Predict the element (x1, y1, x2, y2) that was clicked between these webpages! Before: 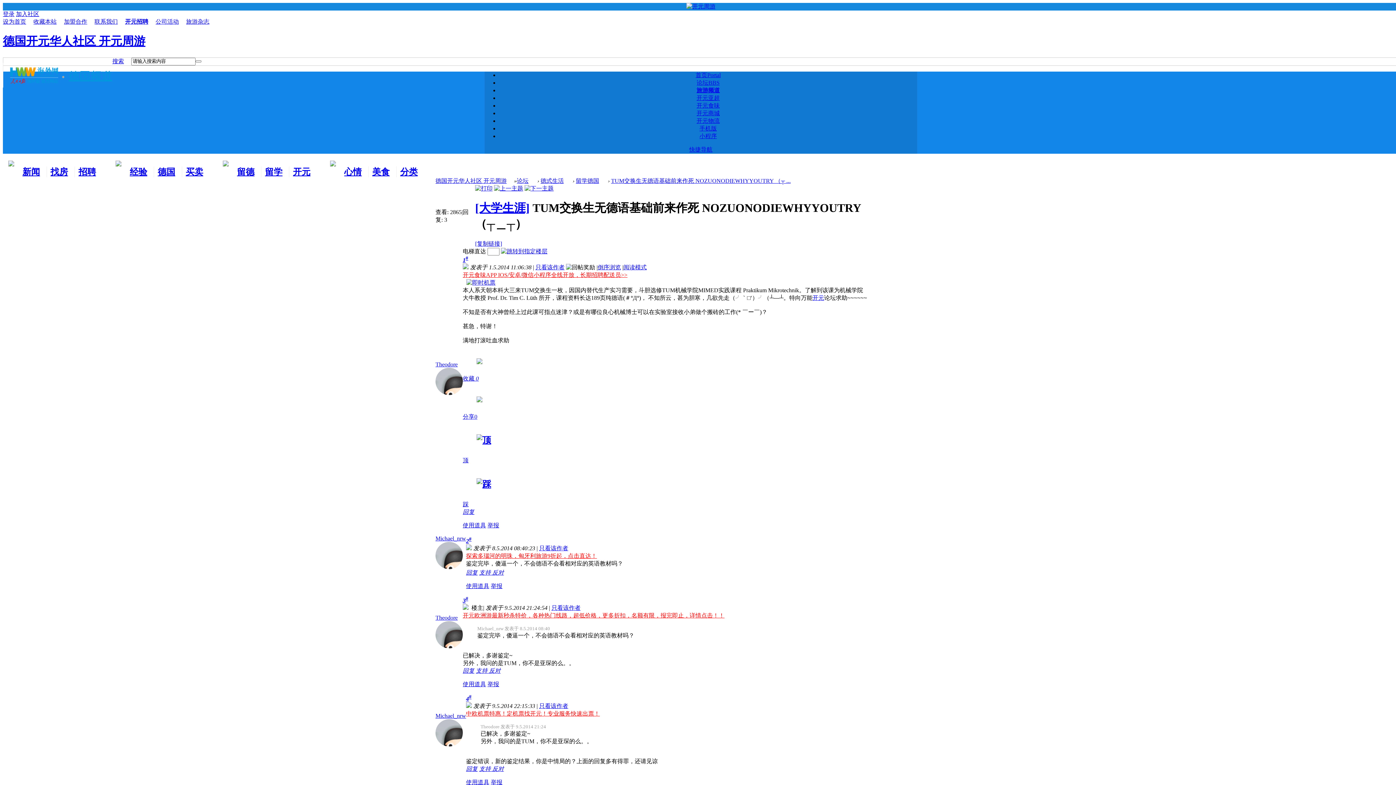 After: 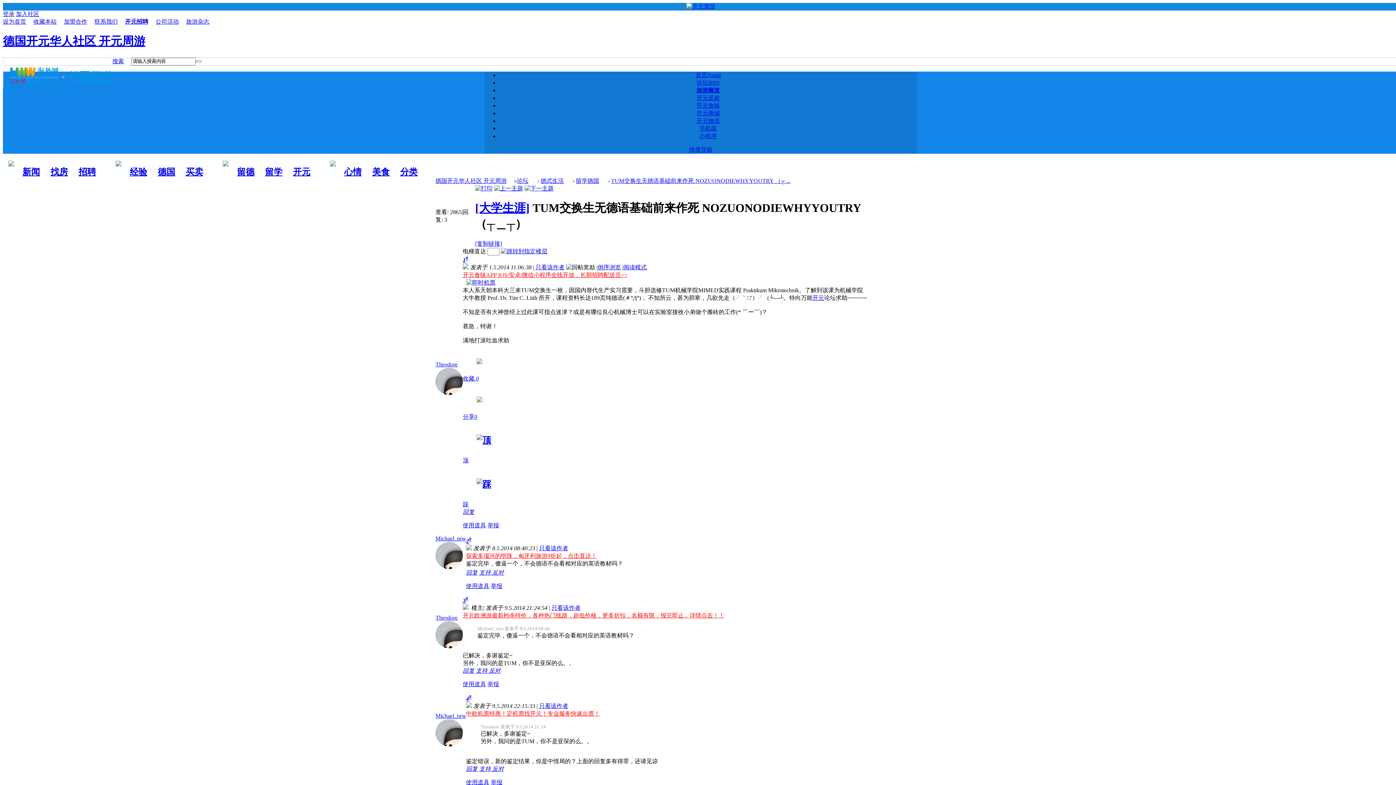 Action: label: 快捷导航 bbox: (689, 146, 712, 152)